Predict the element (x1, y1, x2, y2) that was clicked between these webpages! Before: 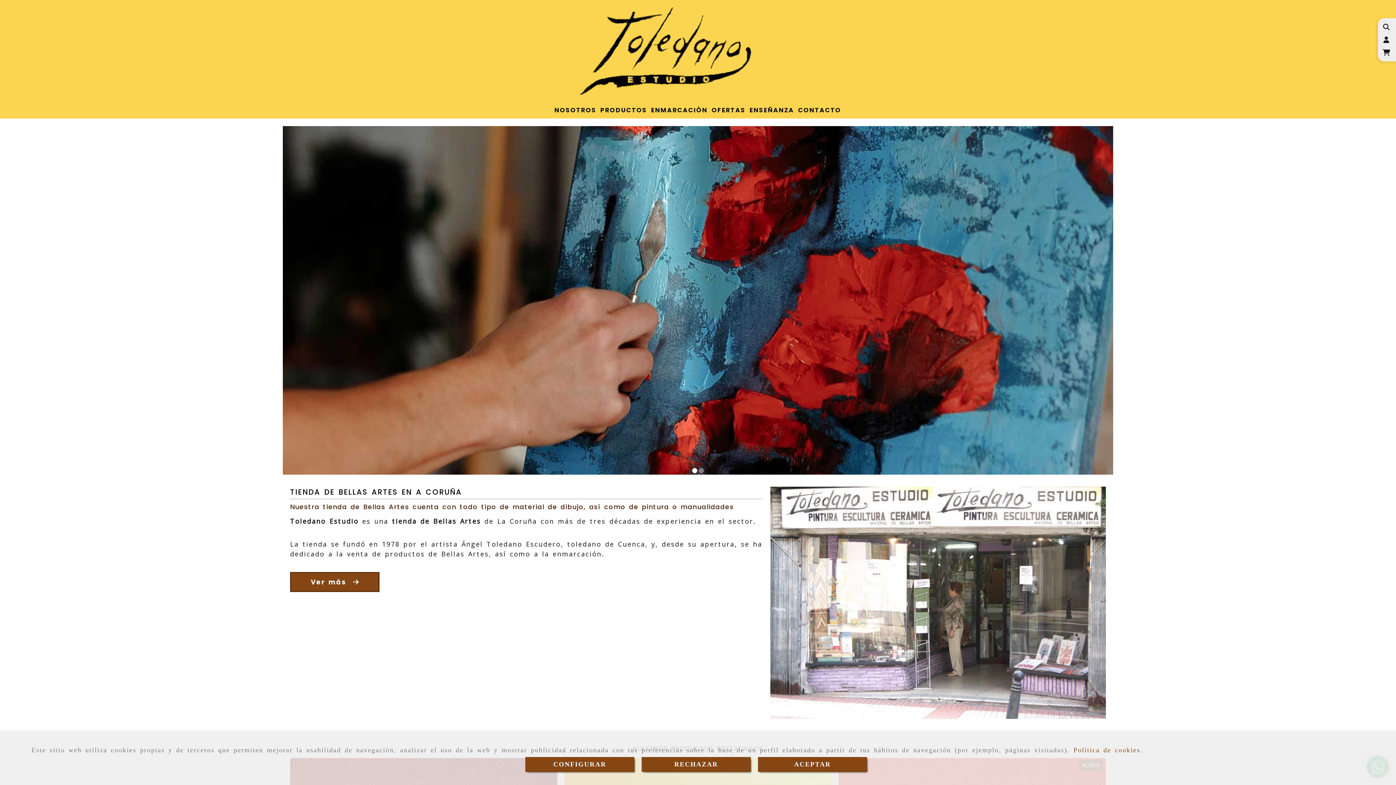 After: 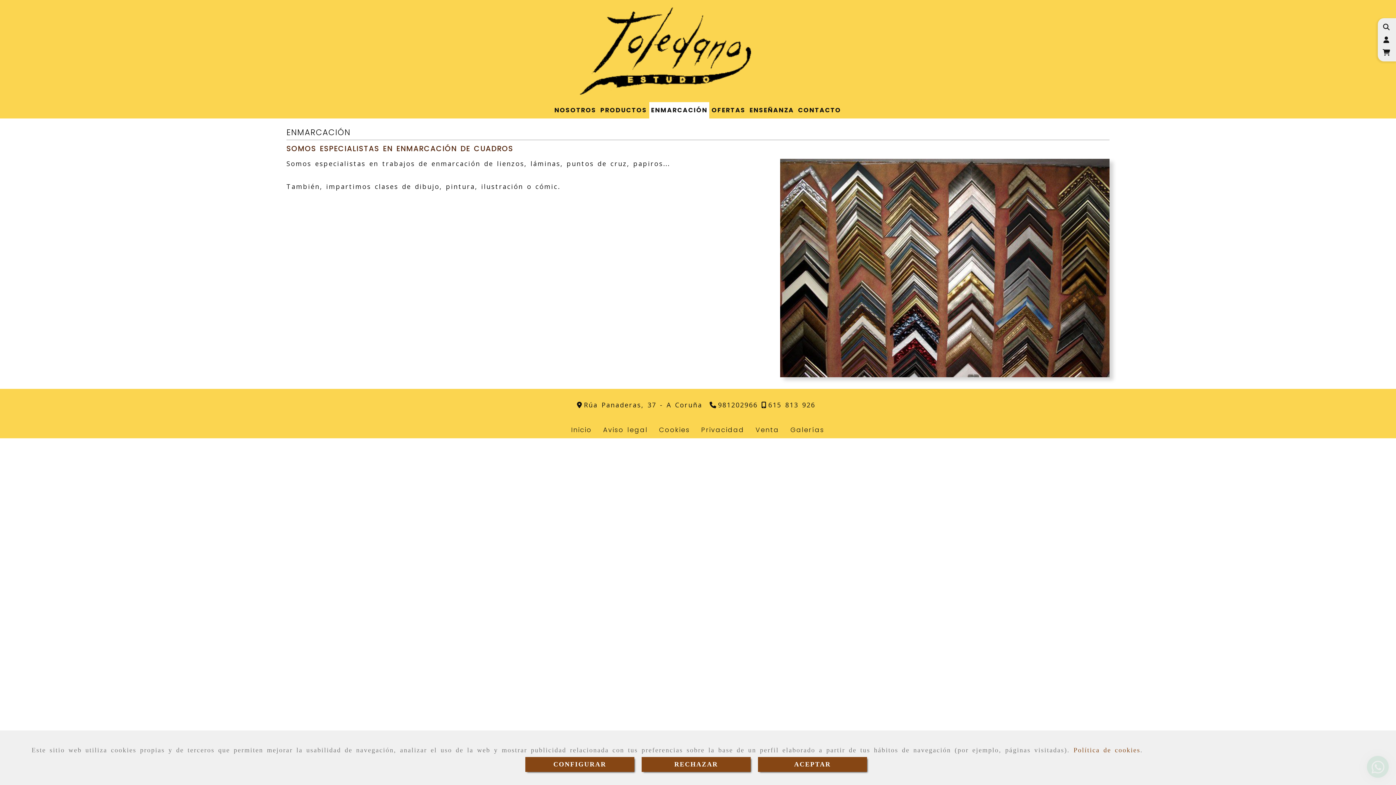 Action: bbox: (649, 102, 709, 118) label: ENMARCACIÓN